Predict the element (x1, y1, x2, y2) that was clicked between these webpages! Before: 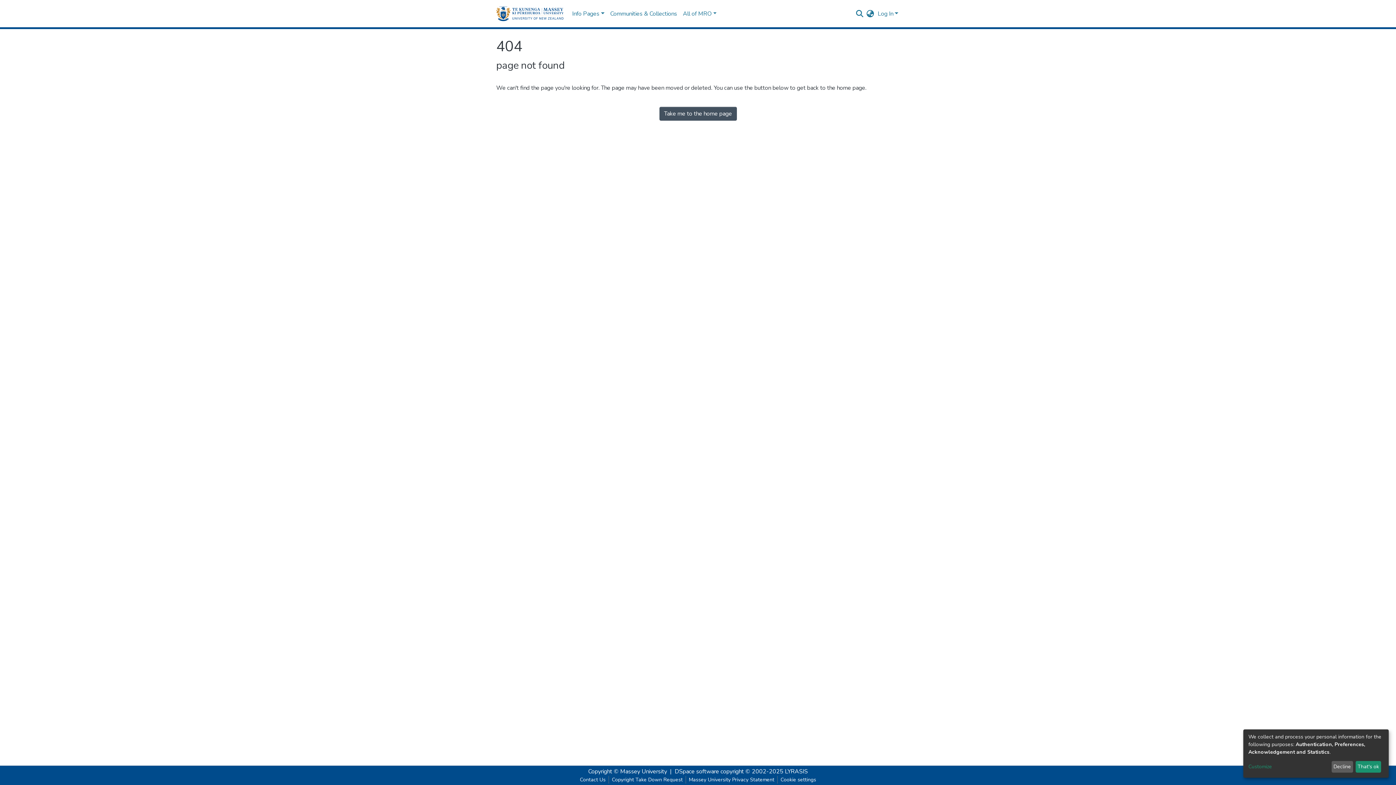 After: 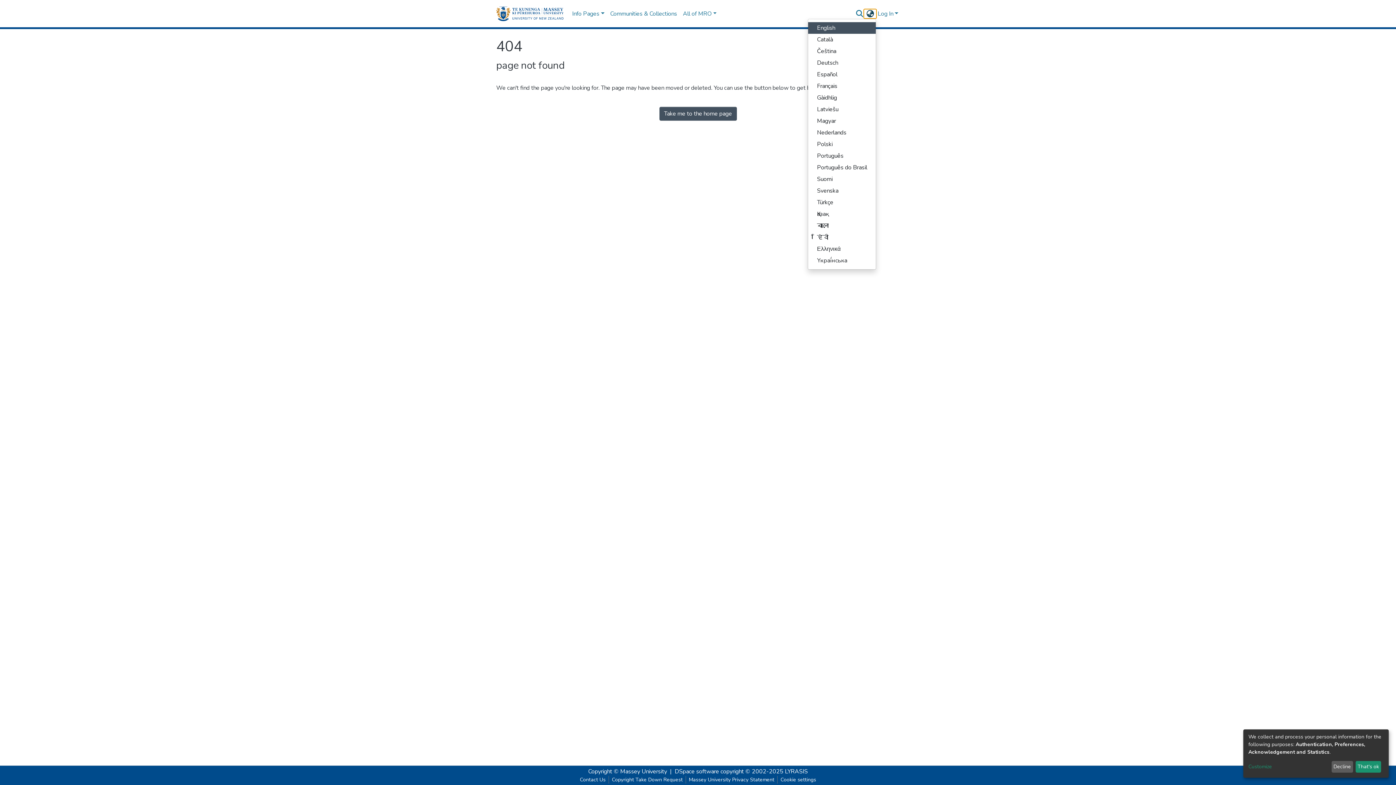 Action: label: Language switch bbox: (864, 9, 876, 18)